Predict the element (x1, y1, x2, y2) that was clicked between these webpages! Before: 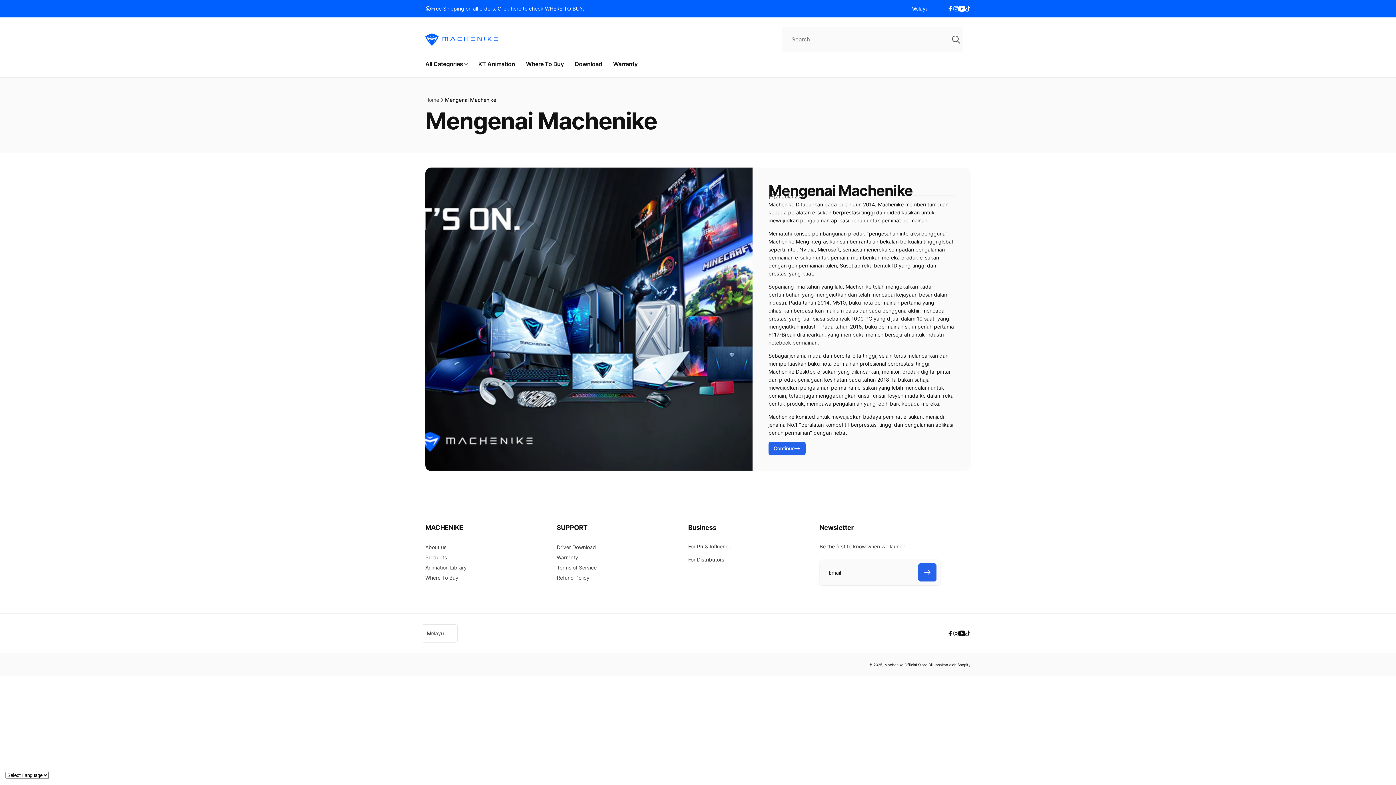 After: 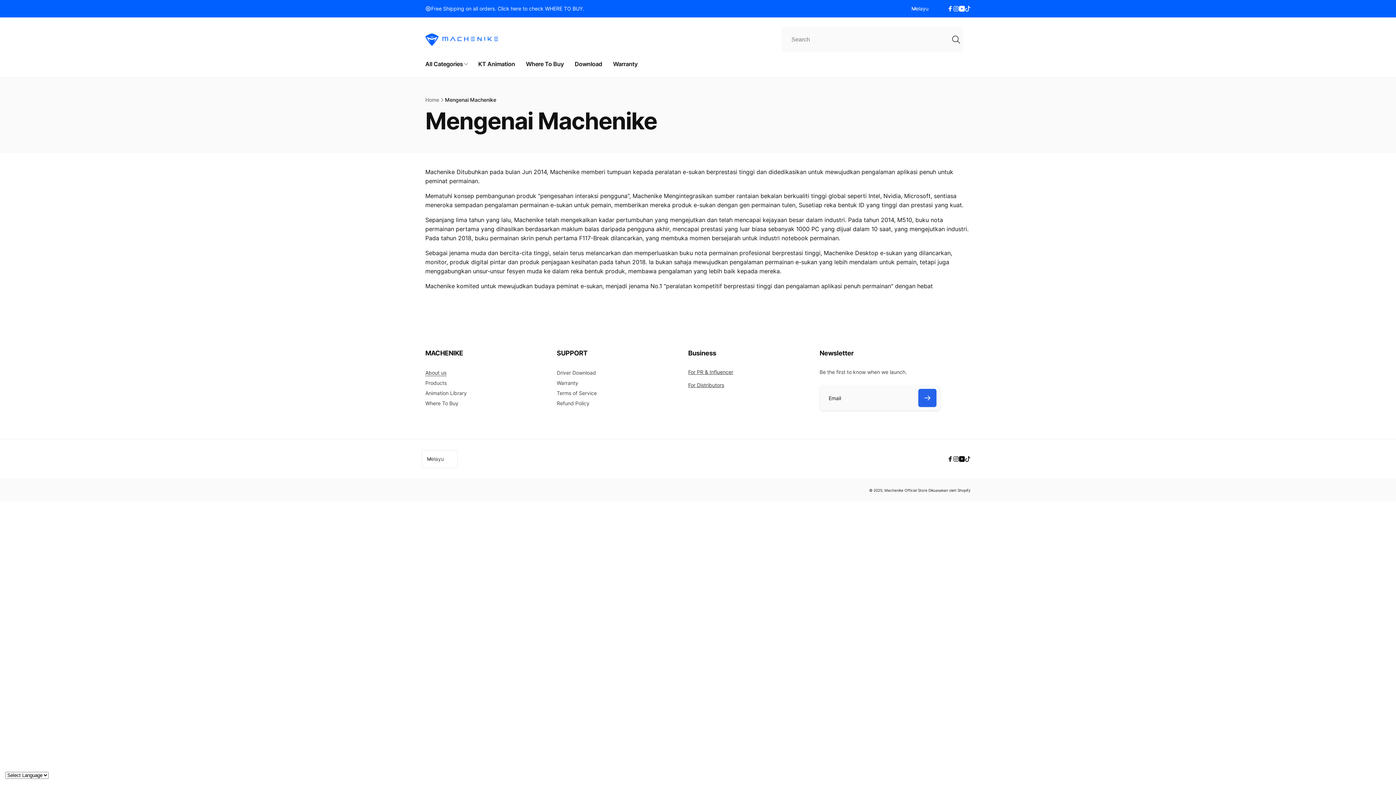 Action: label: About us bbox: (425, 544, 446, 552)